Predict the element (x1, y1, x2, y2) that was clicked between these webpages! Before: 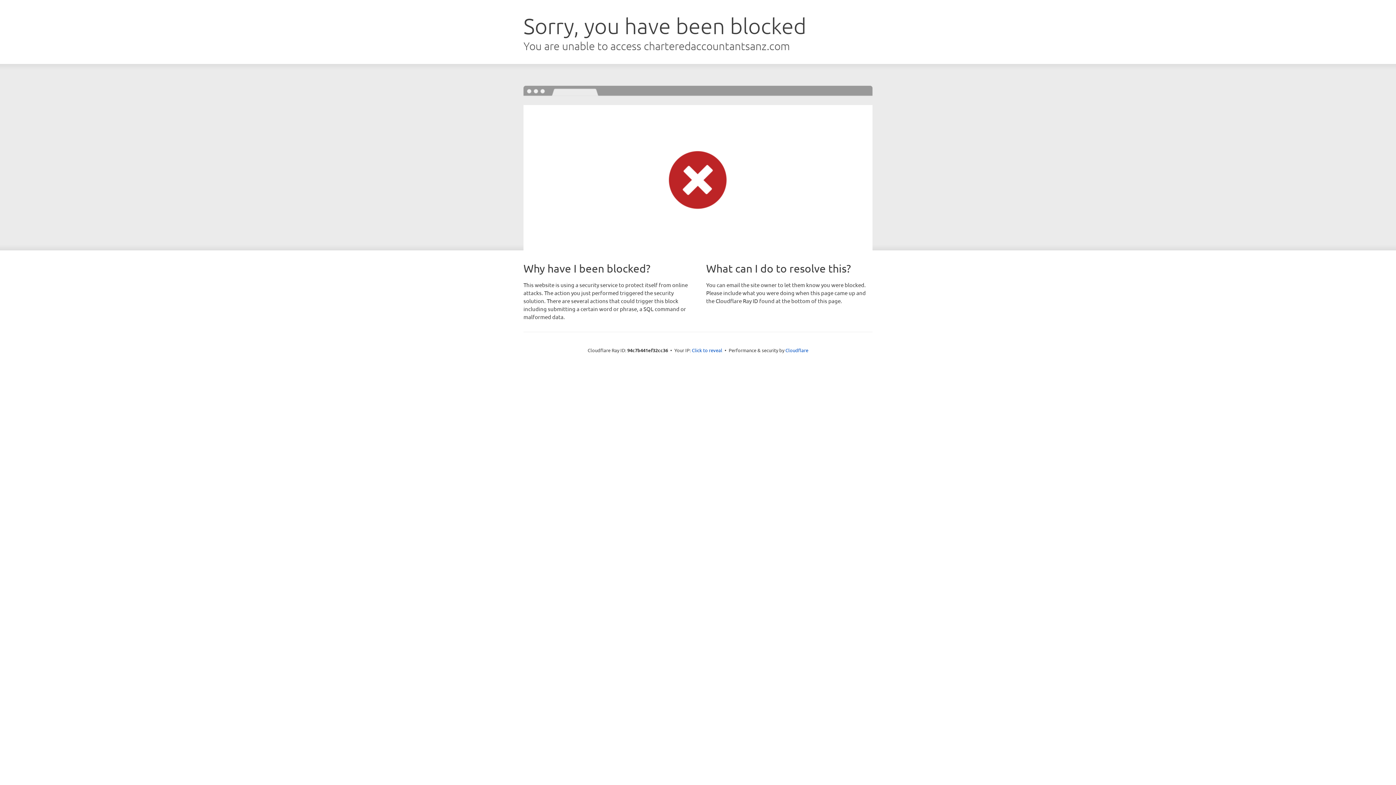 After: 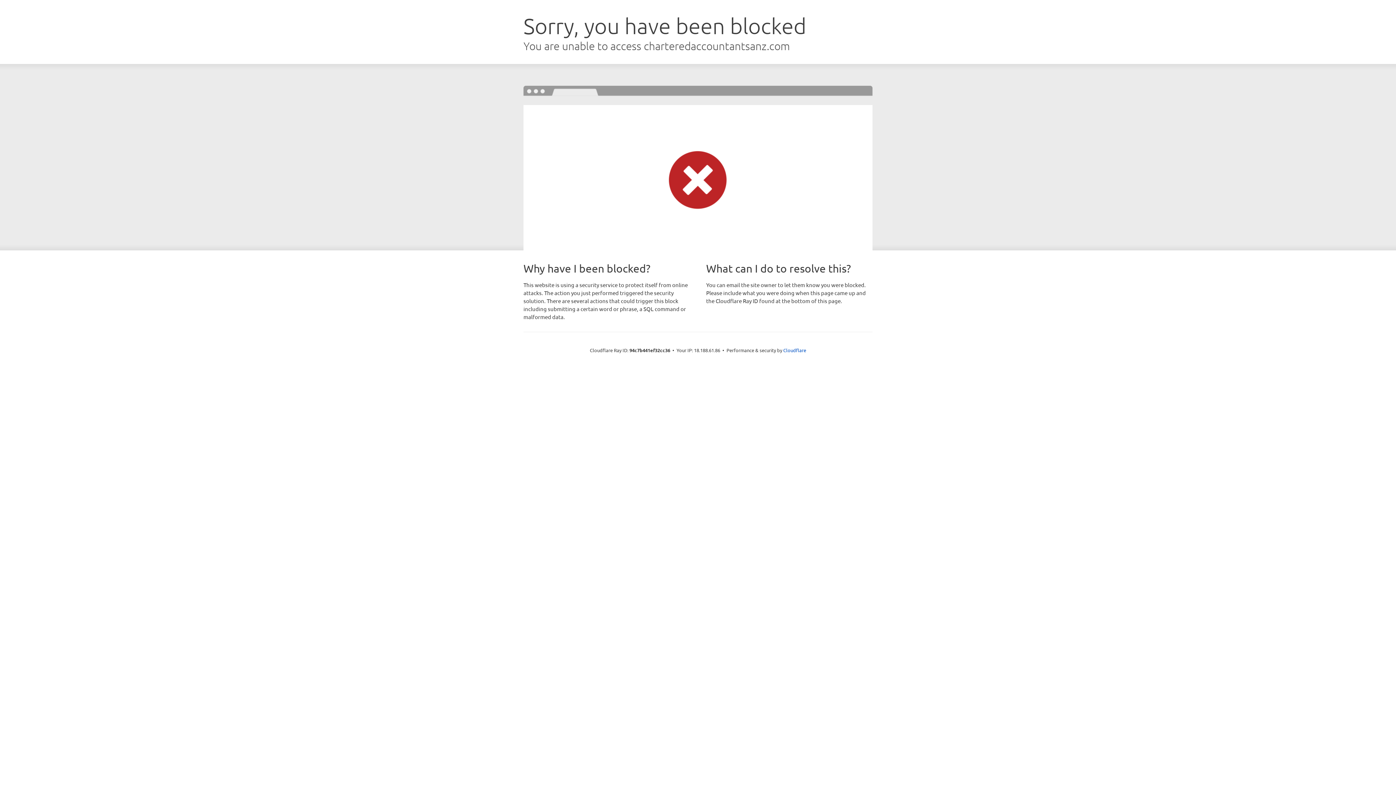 Action: label: Click to reveal bbox: (692, 346, 722, 353)